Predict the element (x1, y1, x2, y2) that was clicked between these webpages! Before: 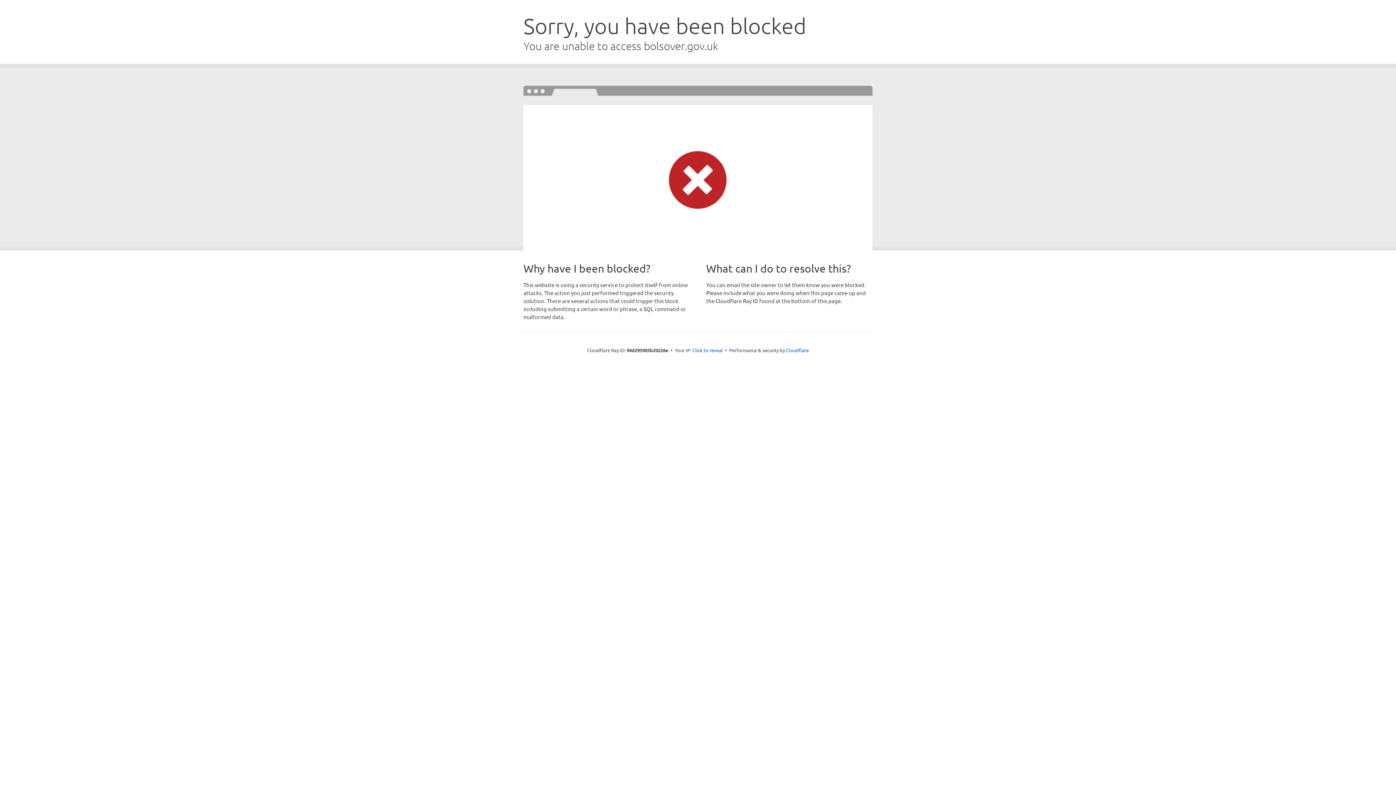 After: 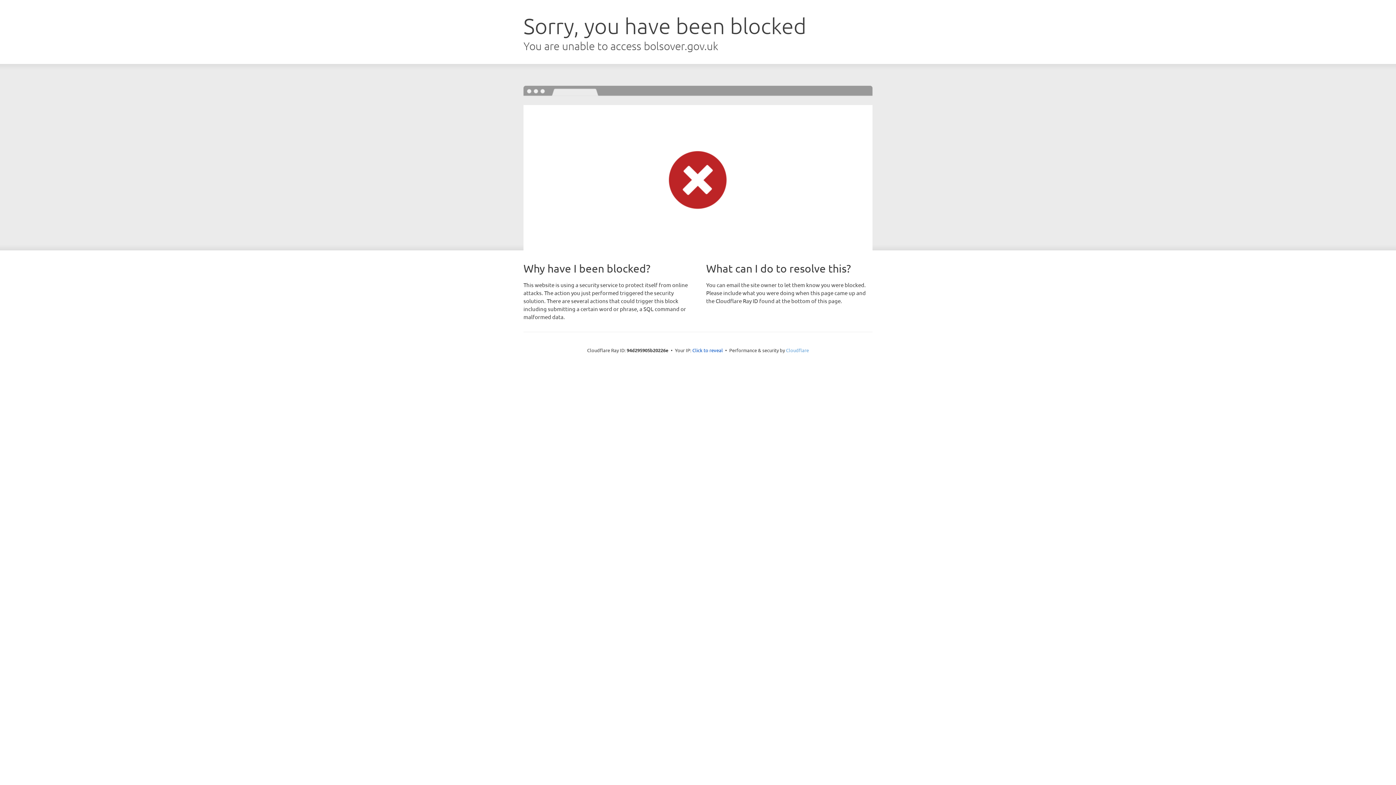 Action: label: Cloudflare bbox: (786, 347, 809, 353)